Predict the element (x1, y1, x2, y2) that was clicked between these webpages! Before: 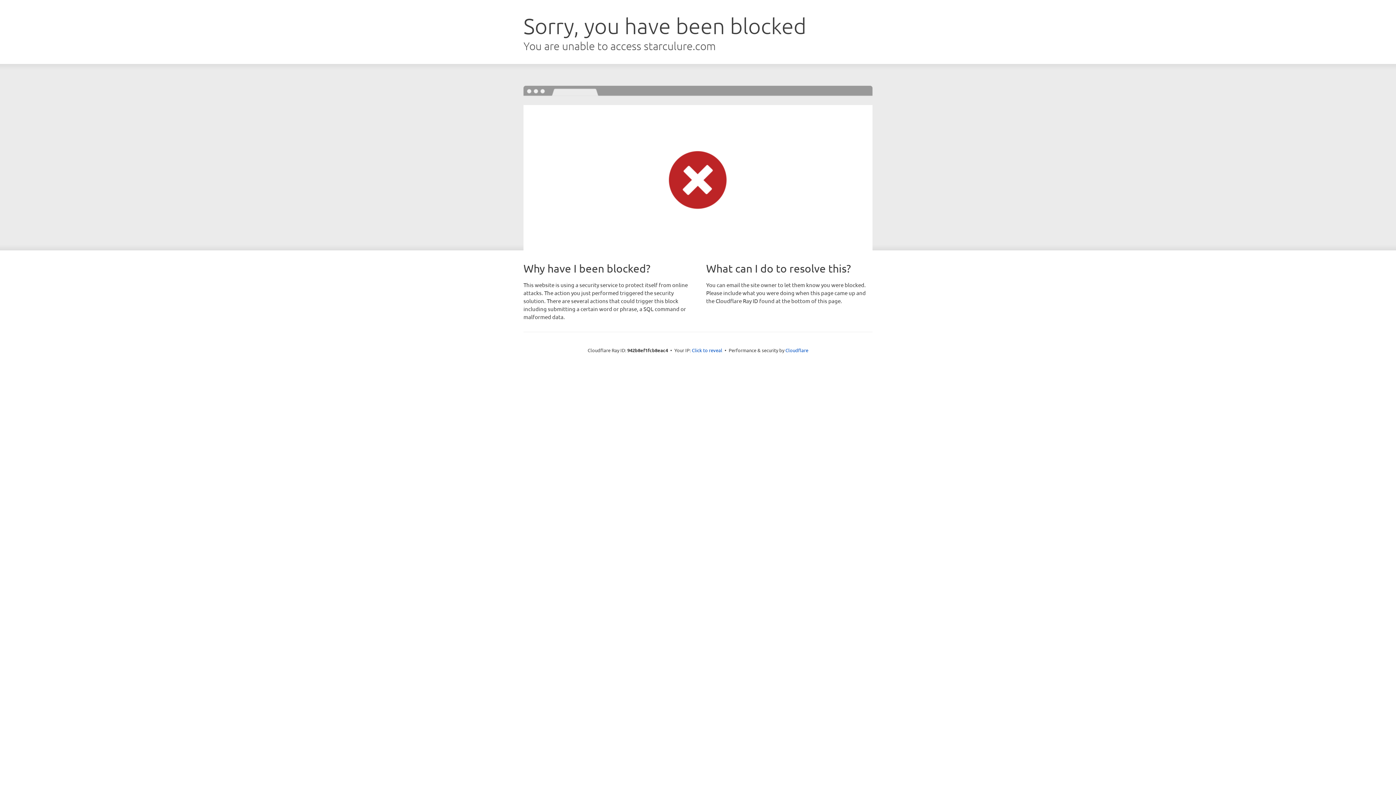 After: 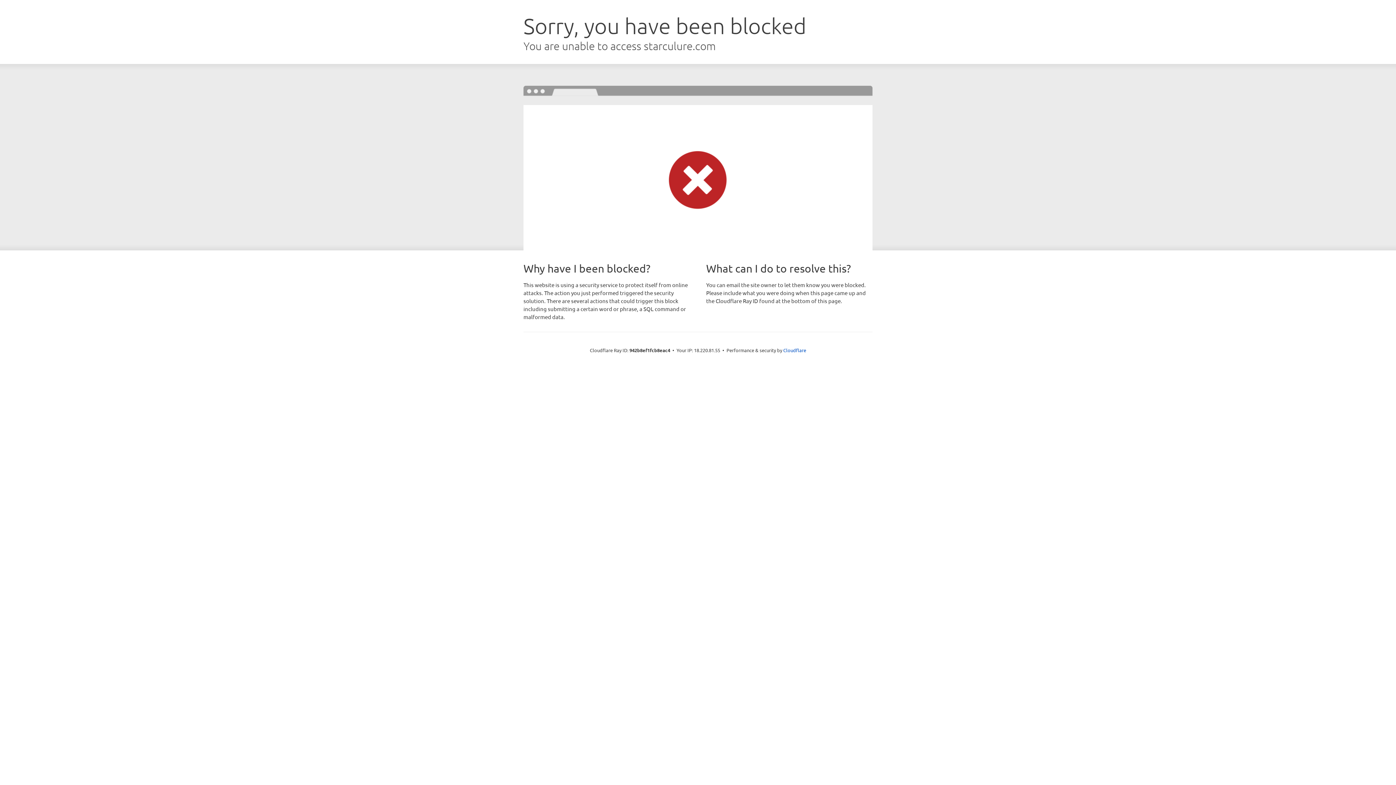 Action: bbox: (692, 346, 722, 353) label: Click to reveal